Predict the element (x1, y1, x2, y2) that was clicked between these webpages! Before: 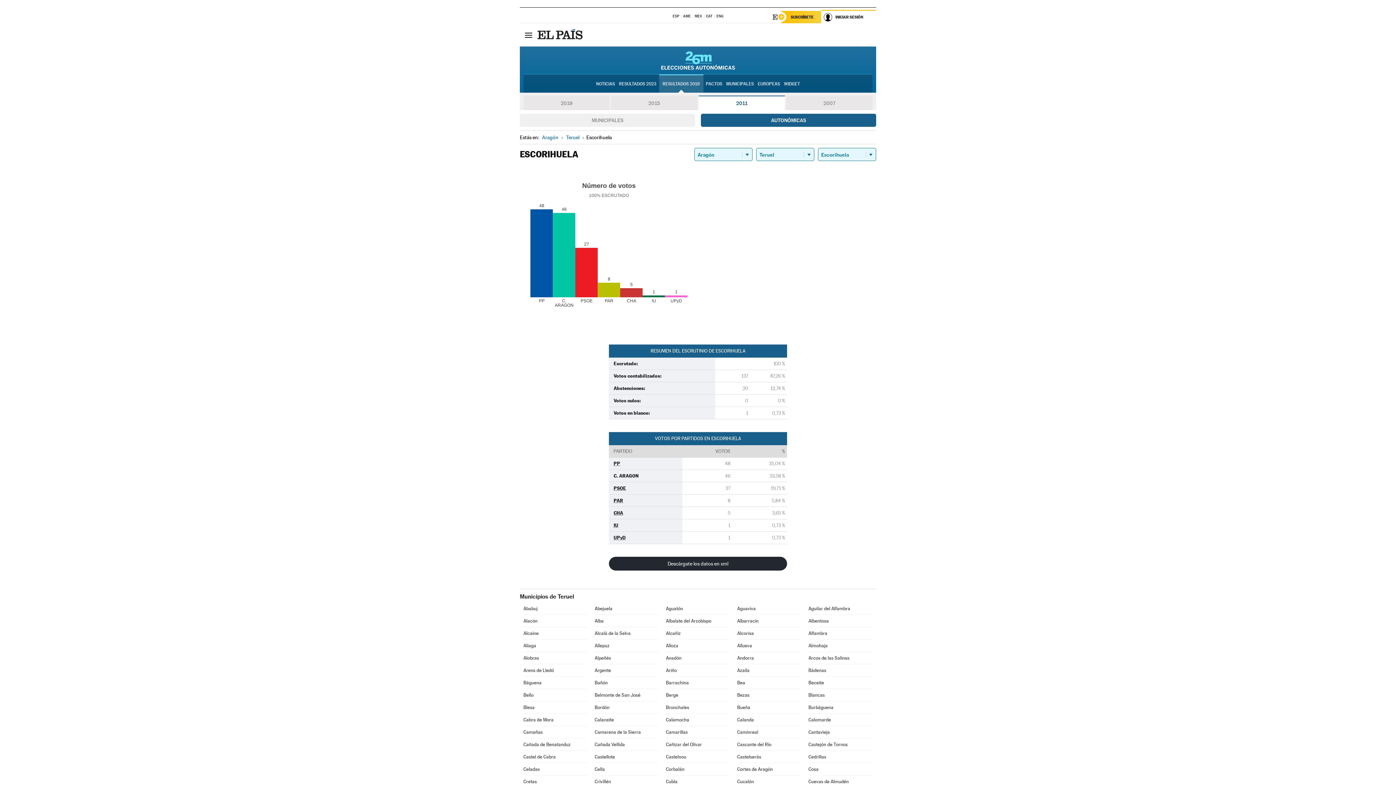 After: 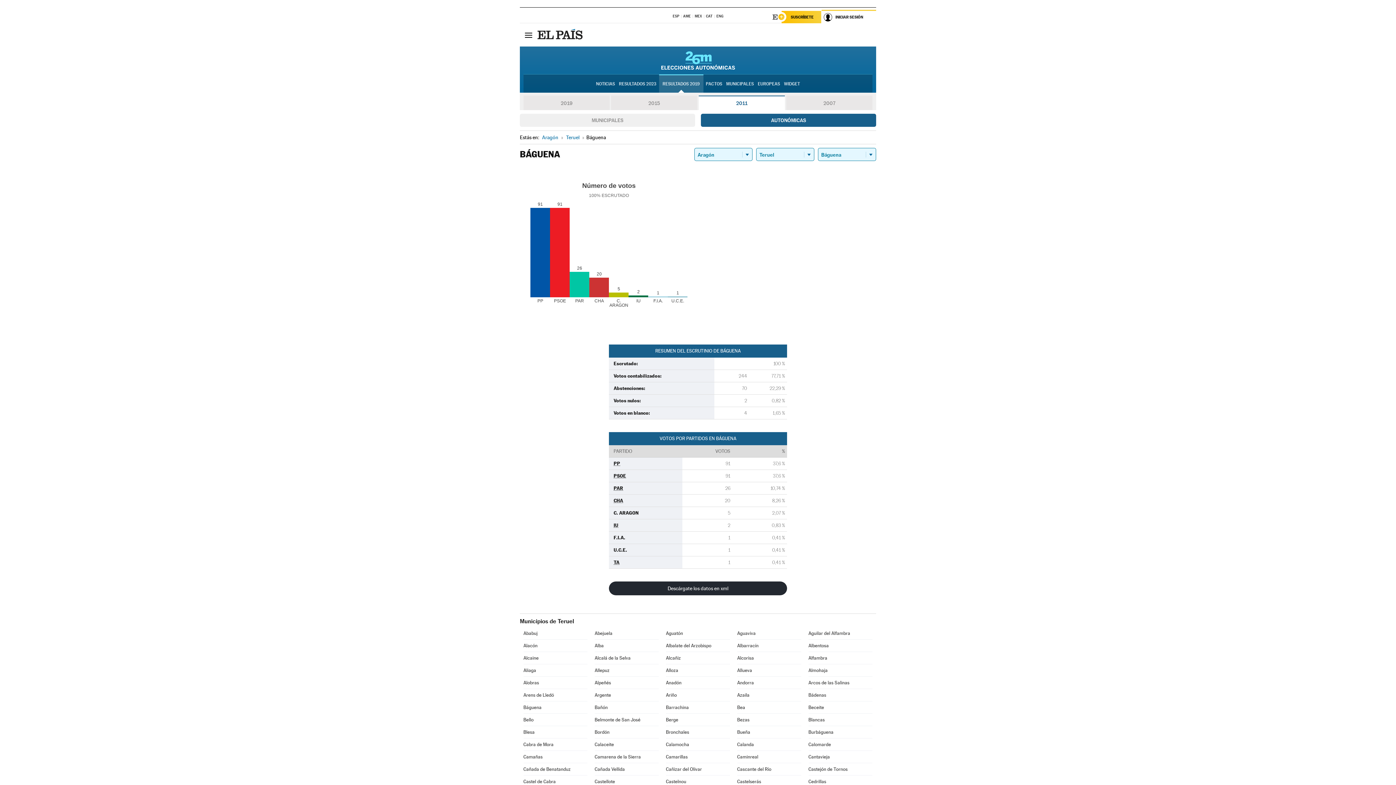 Action: bbox: (523, 677, 587, 689) label: Báguena